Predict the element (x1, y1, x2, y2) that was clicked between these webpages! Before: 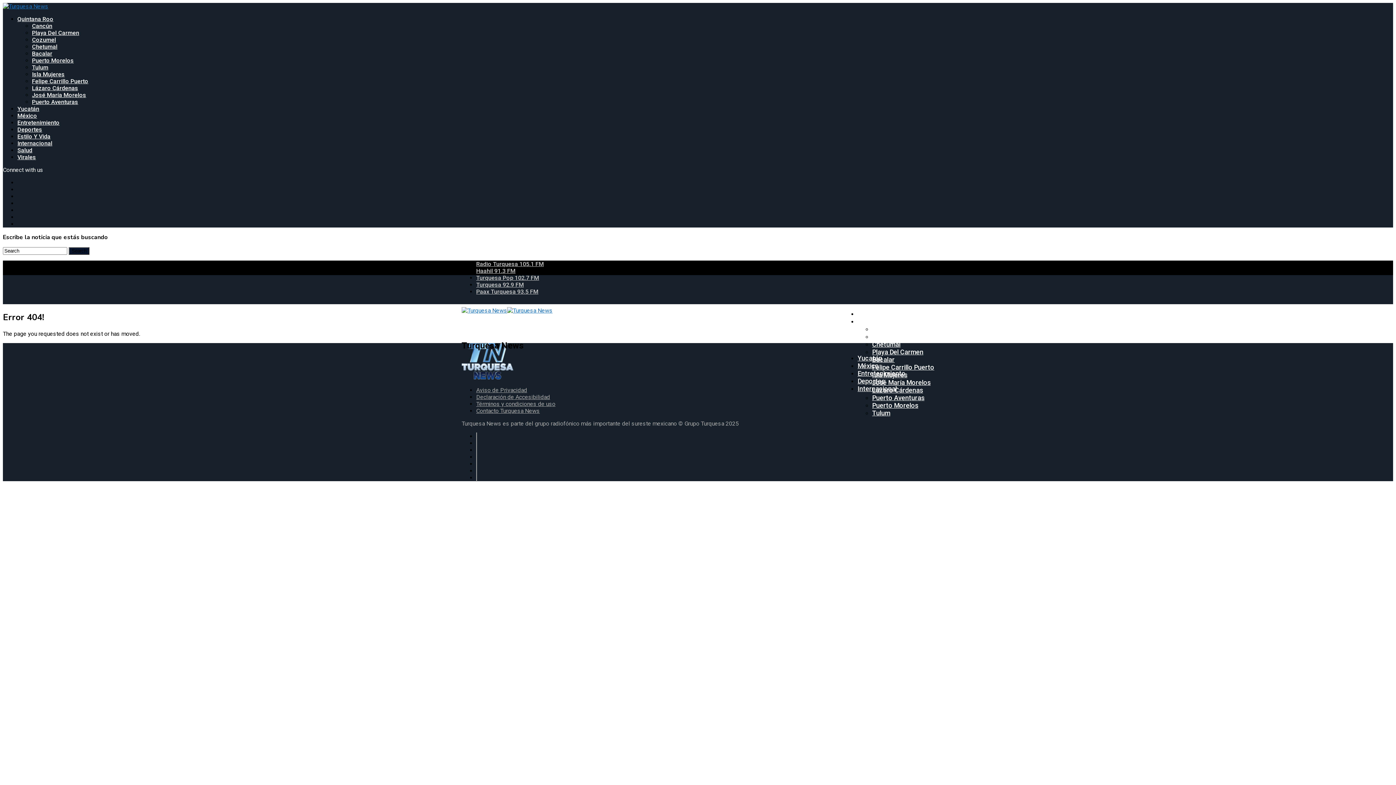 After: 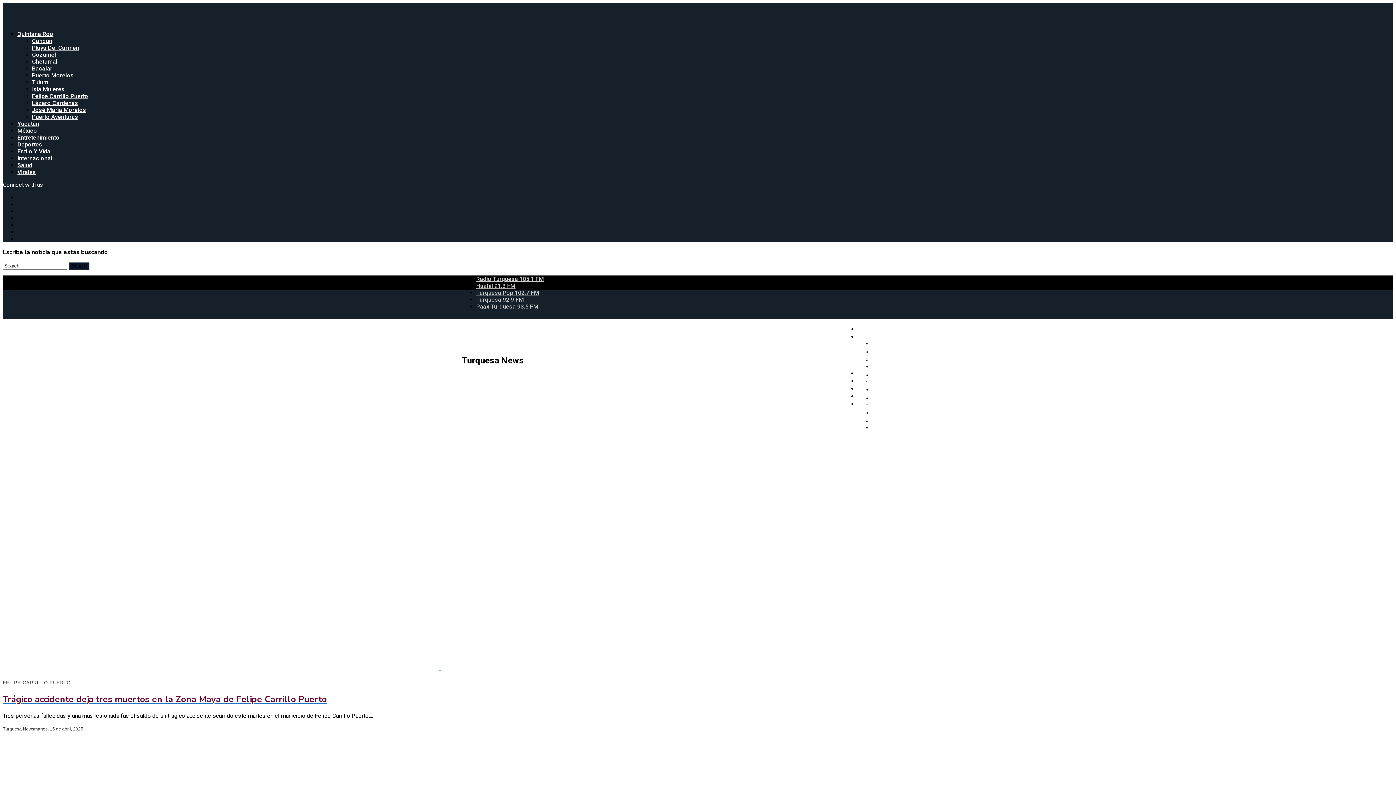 Action: bbox: (32, 77, 88, 84) label: Felipe Carrillo Puerto